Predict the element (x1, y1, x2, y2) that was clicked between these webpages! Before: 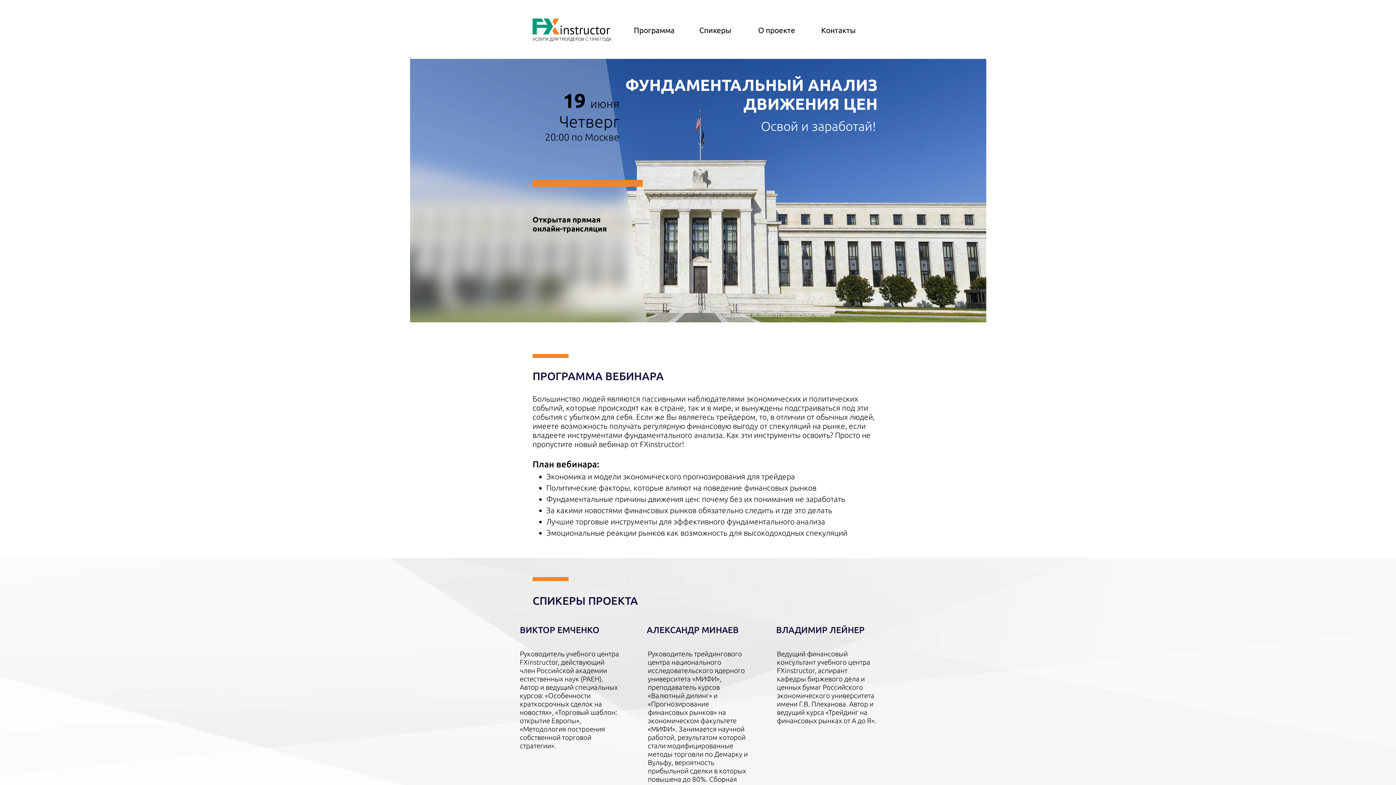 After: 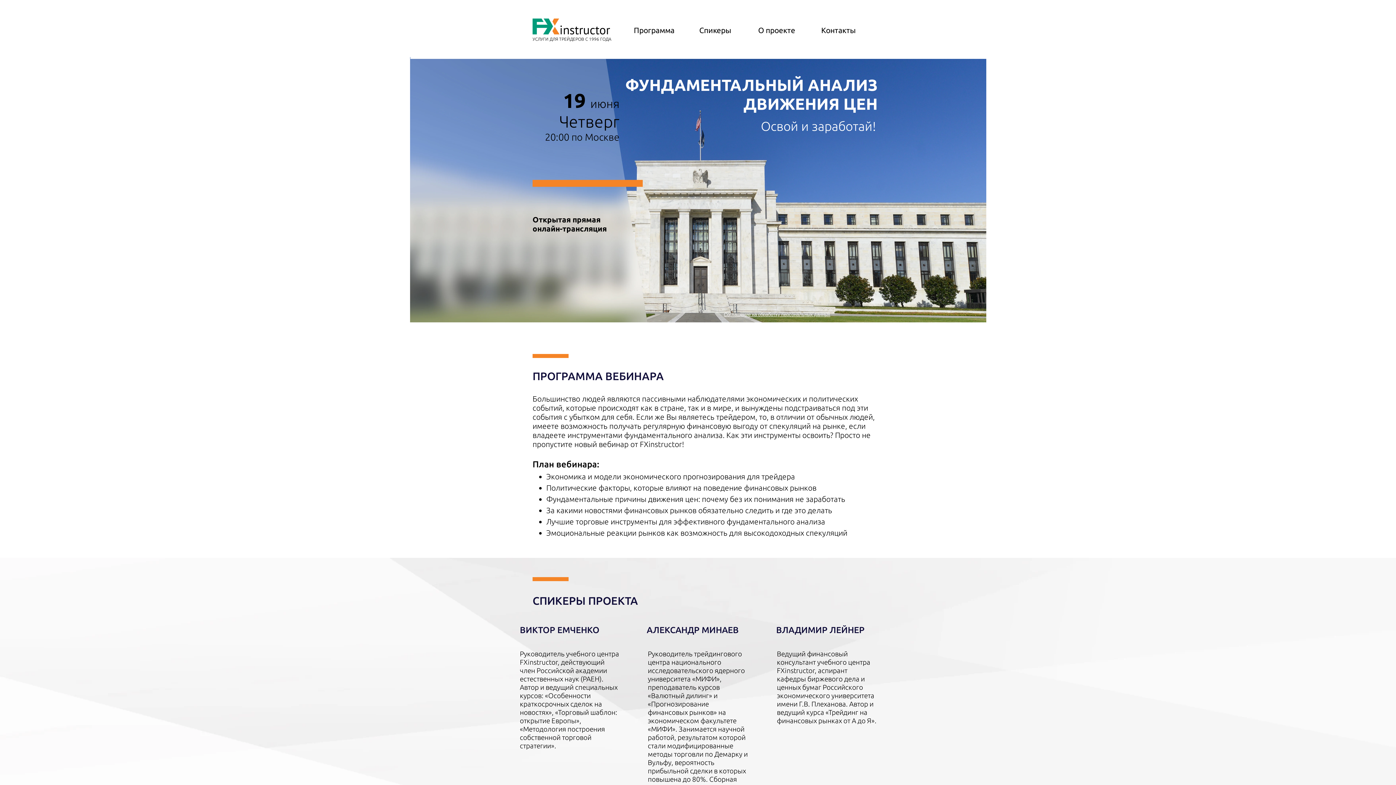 Action: bbox: (623, 22, 685, 37) label: Программа